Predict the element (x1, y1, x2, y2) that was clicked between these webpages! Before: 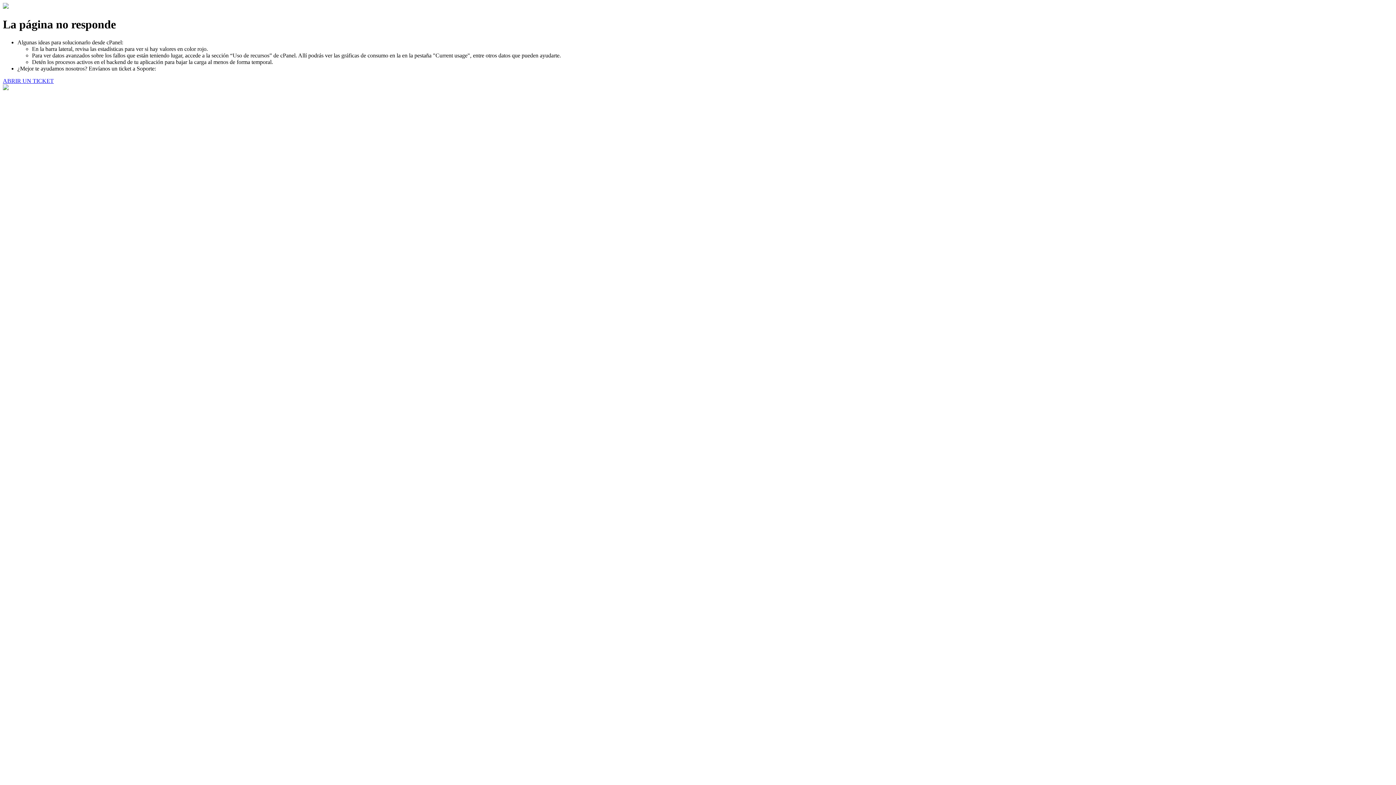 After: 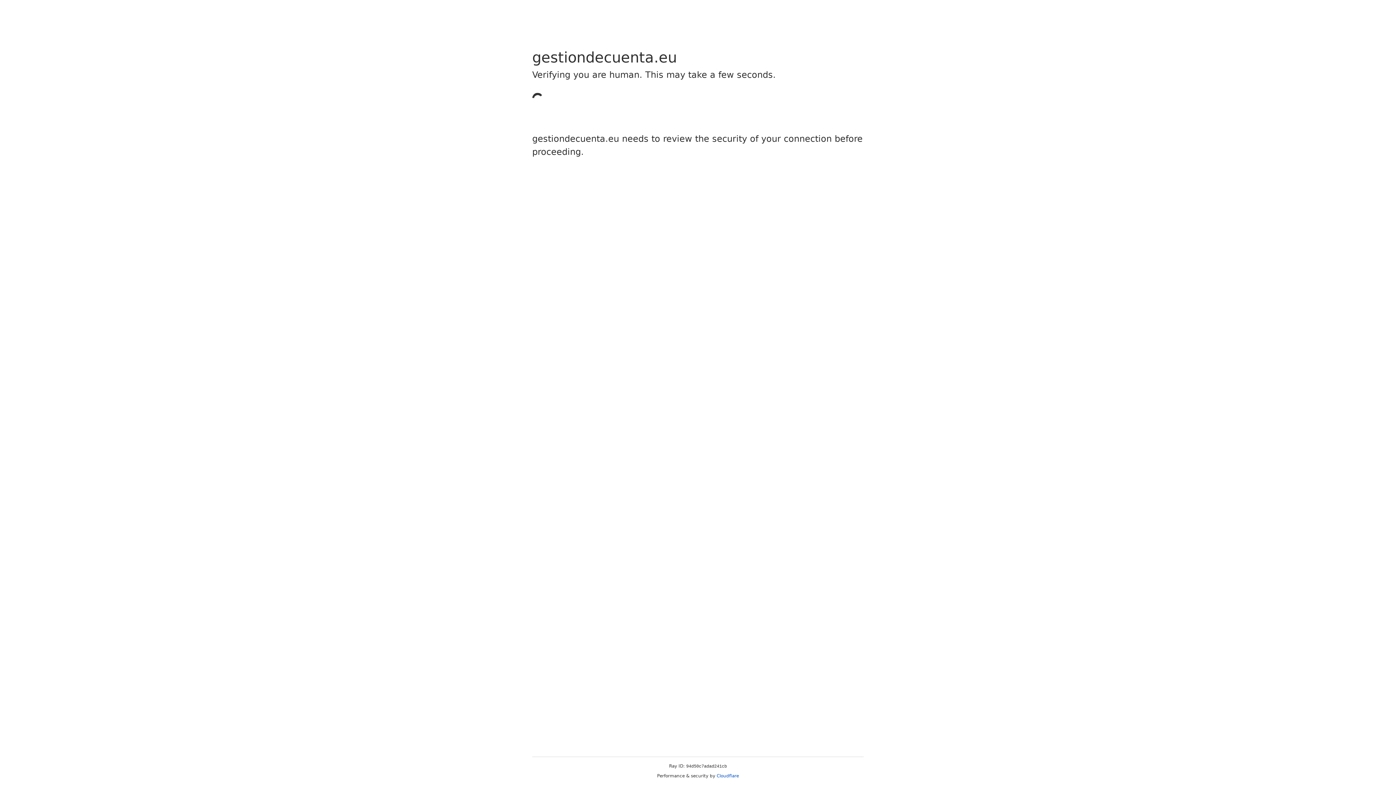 Action: bbox: (2, 77, 53, 83) label: ABRIR UN TICKET